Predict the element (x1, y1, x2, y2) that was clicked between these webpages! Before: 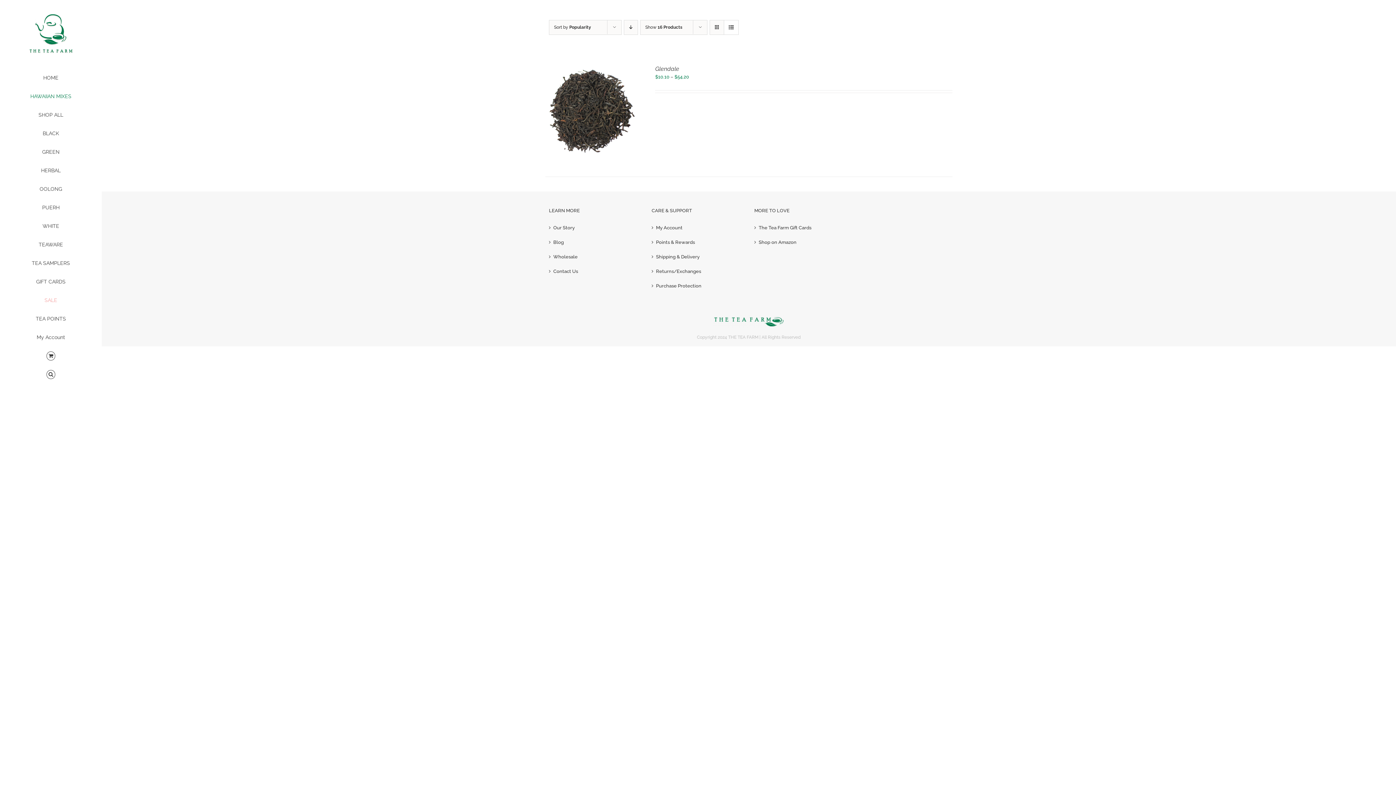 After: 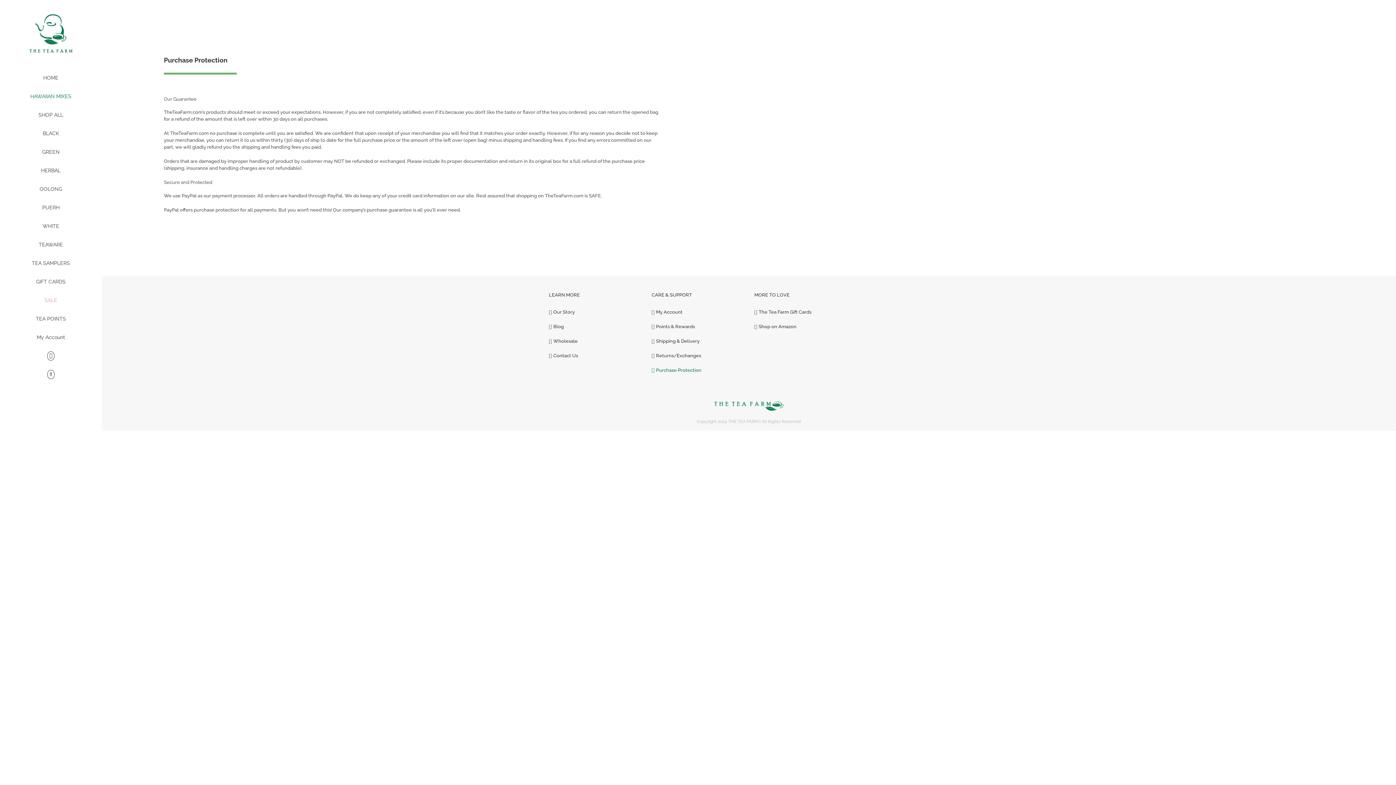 Action: bbox: (656, 282, 740, 289) label: Purchase Protection